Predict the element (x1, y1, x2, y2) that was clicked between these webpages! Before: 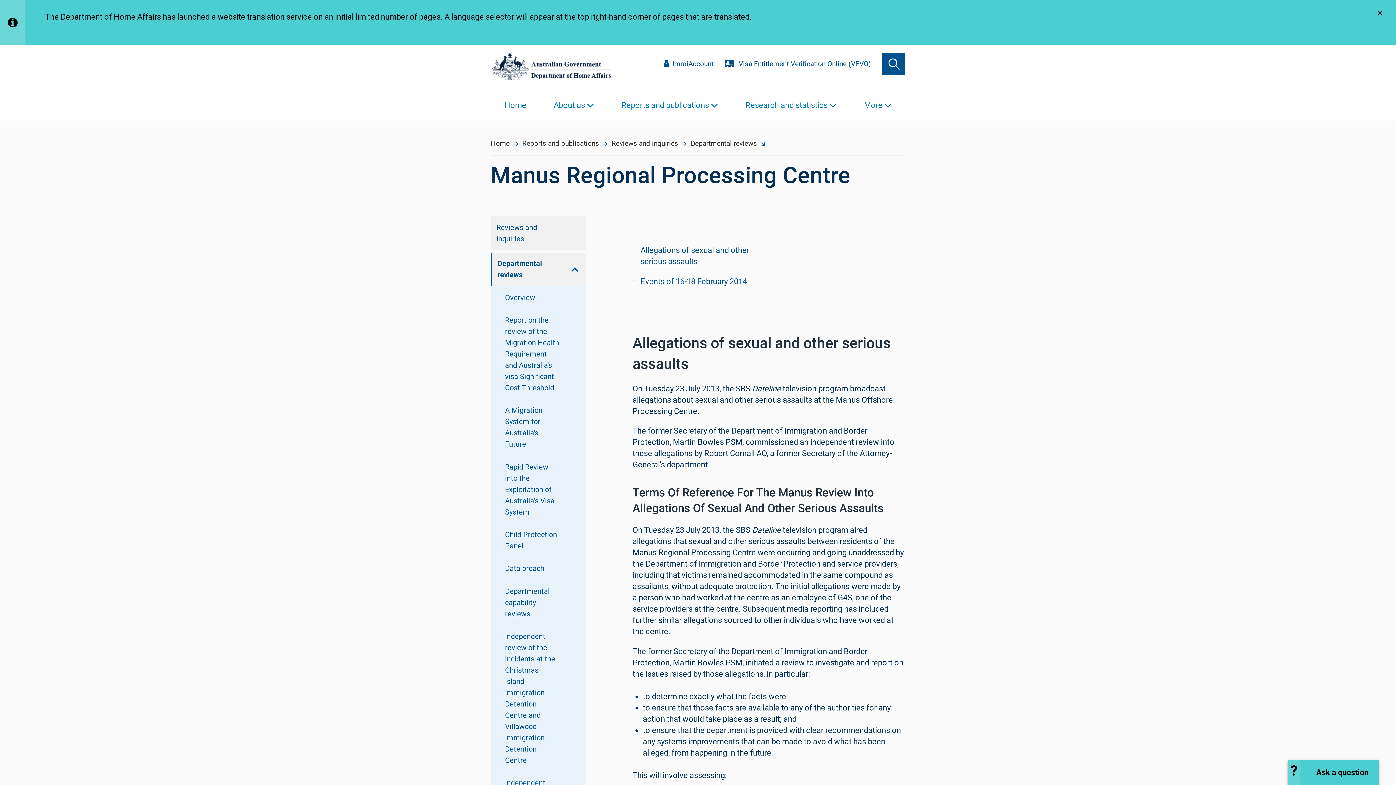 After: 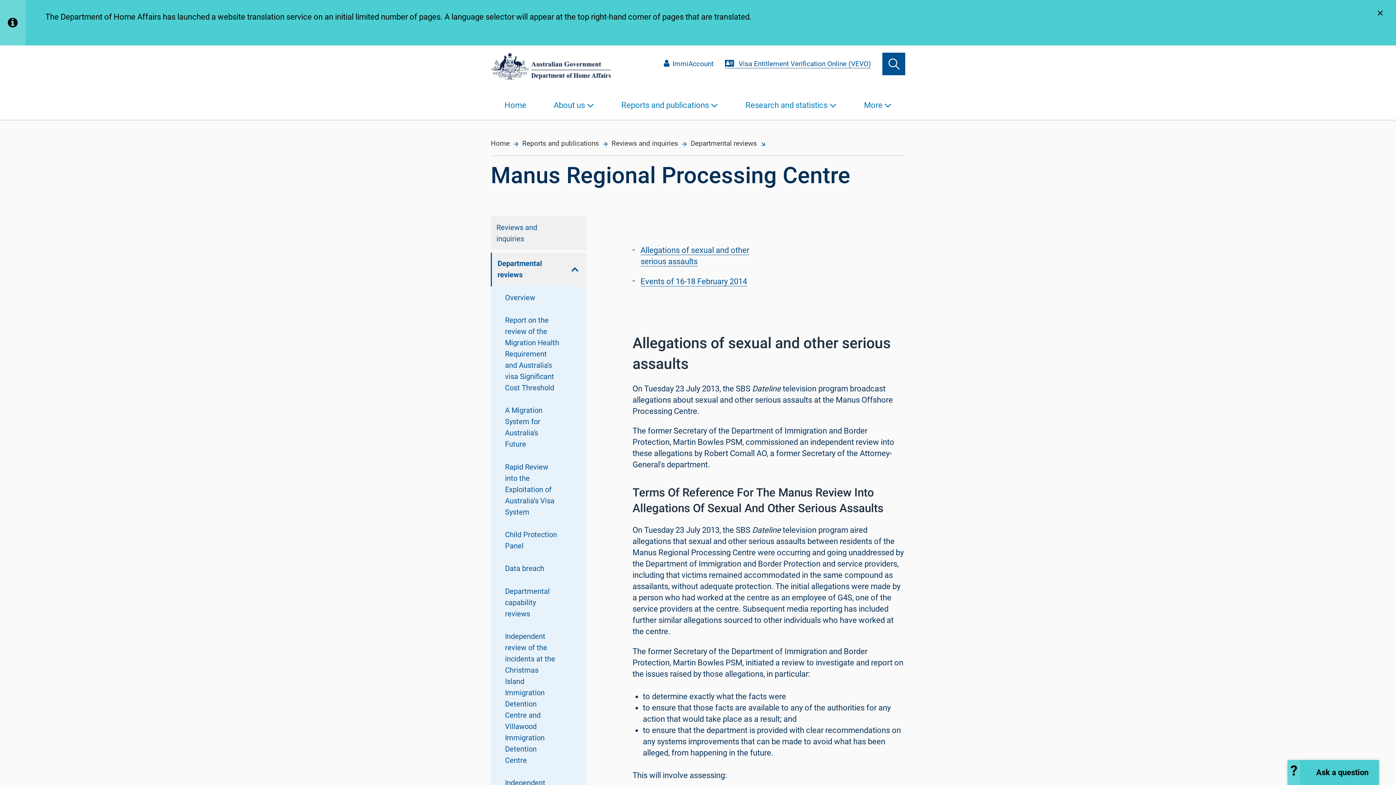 Action: label:  Visa Entitlement Verification Online (VEVO) bbox: (725, 60, 871, 68)